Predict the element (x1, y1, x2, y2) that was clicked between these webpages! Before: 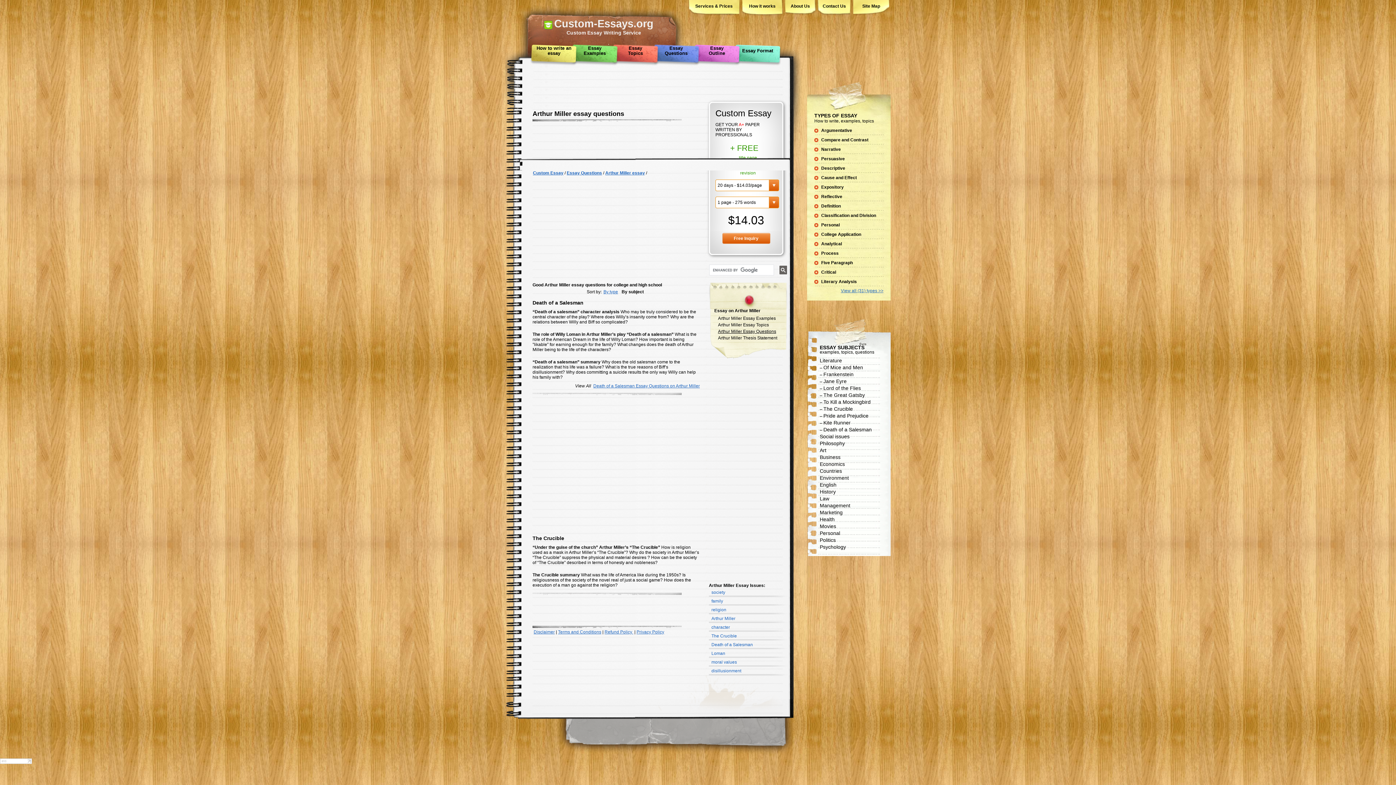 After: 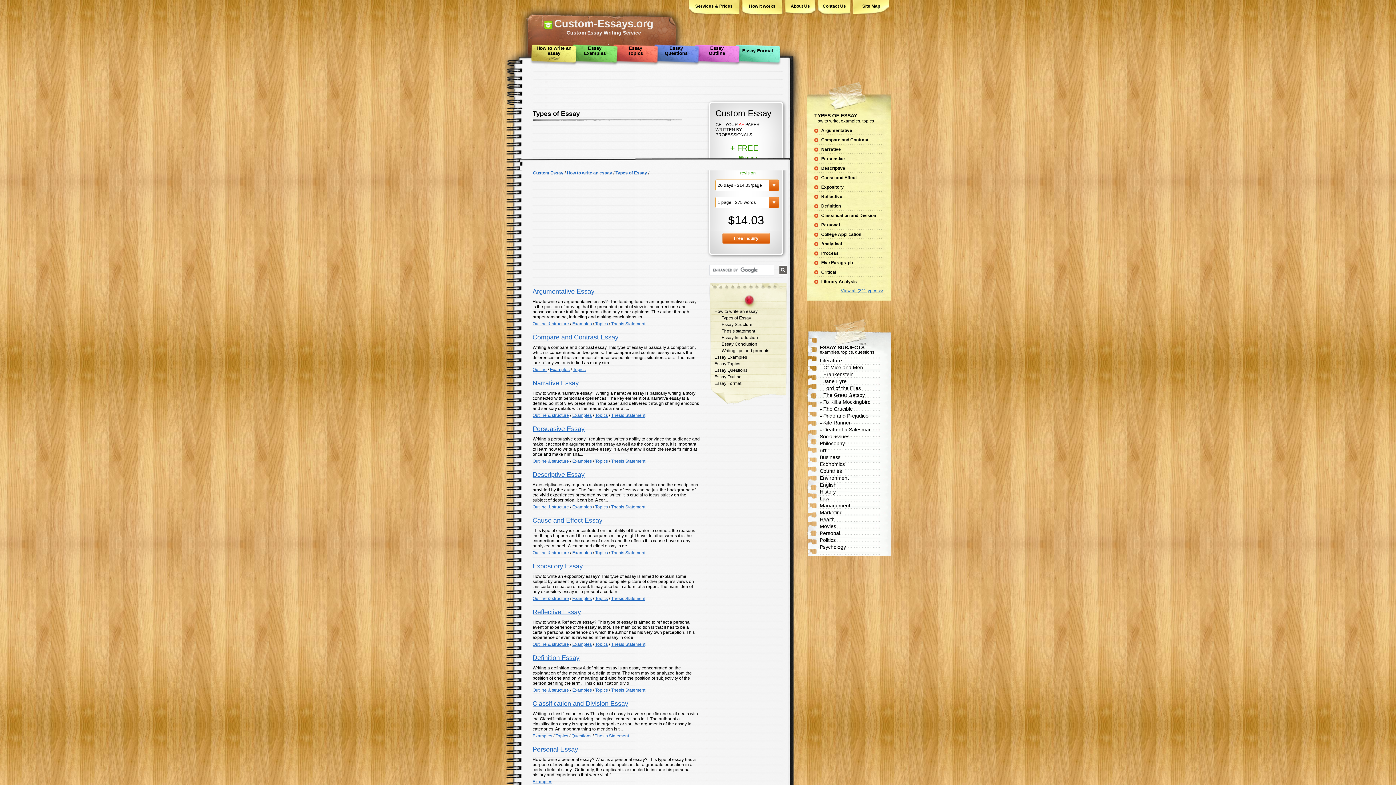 Action: label: View all (31) types >> bbox: (841, 288, 883, 293)